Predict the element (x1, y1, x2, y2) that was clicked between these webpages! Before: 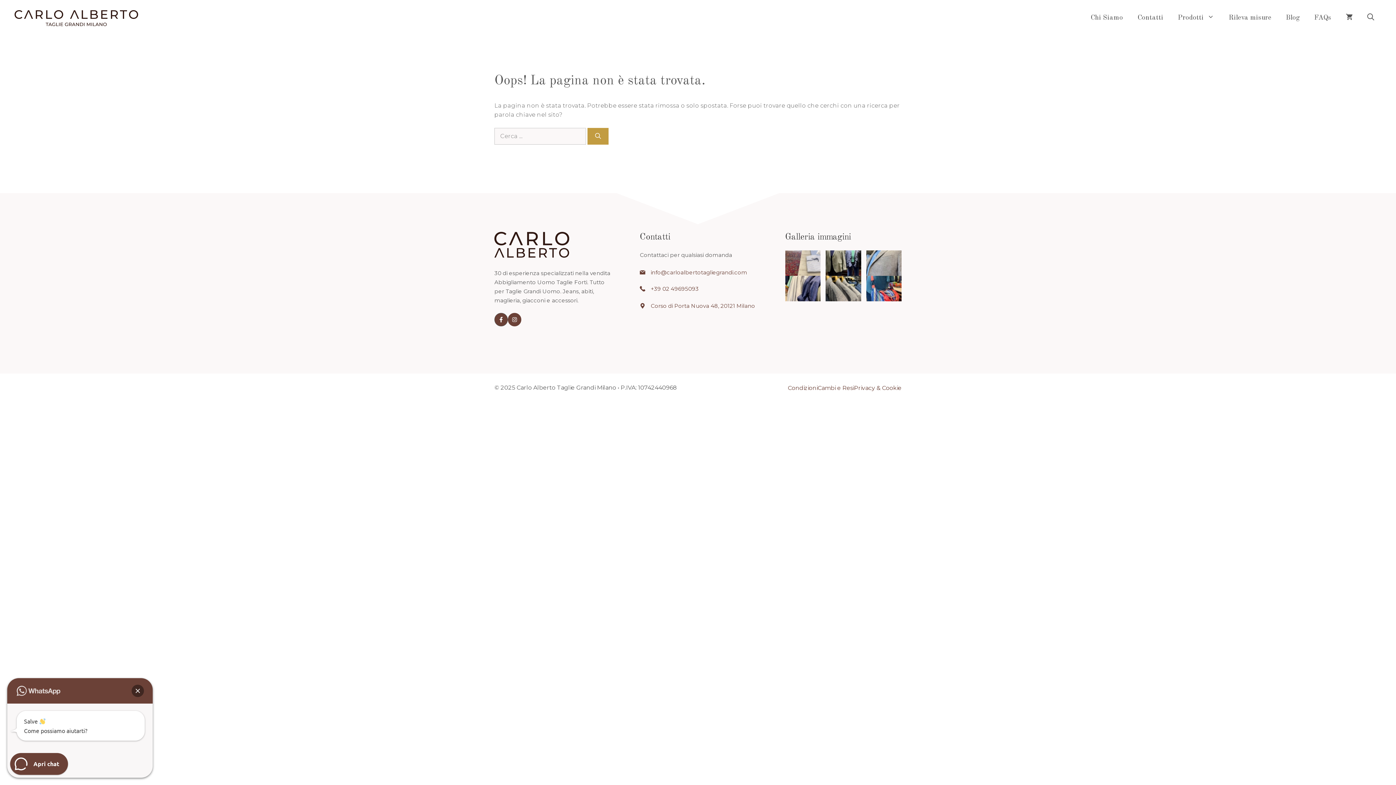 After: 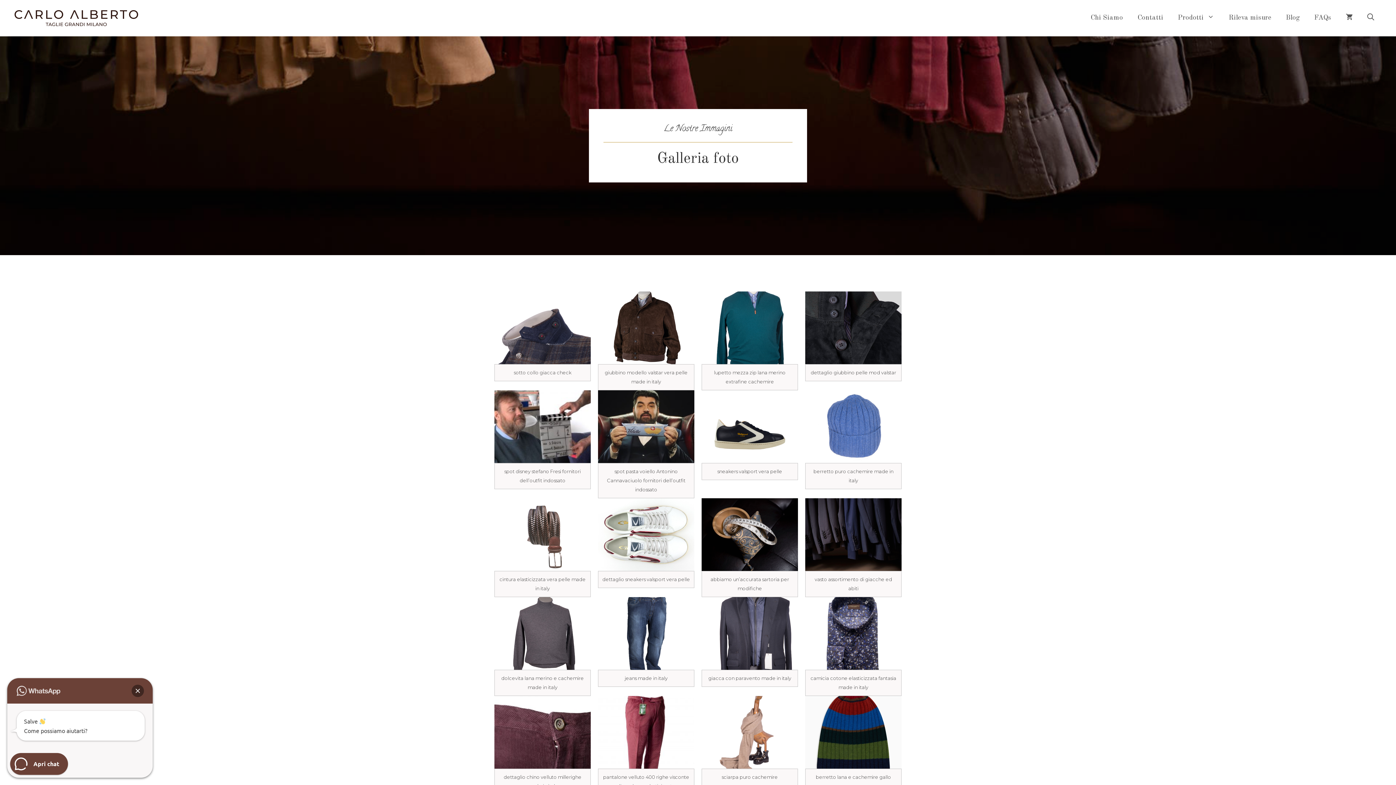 Action: bbox: (785, 284, 820, 291)